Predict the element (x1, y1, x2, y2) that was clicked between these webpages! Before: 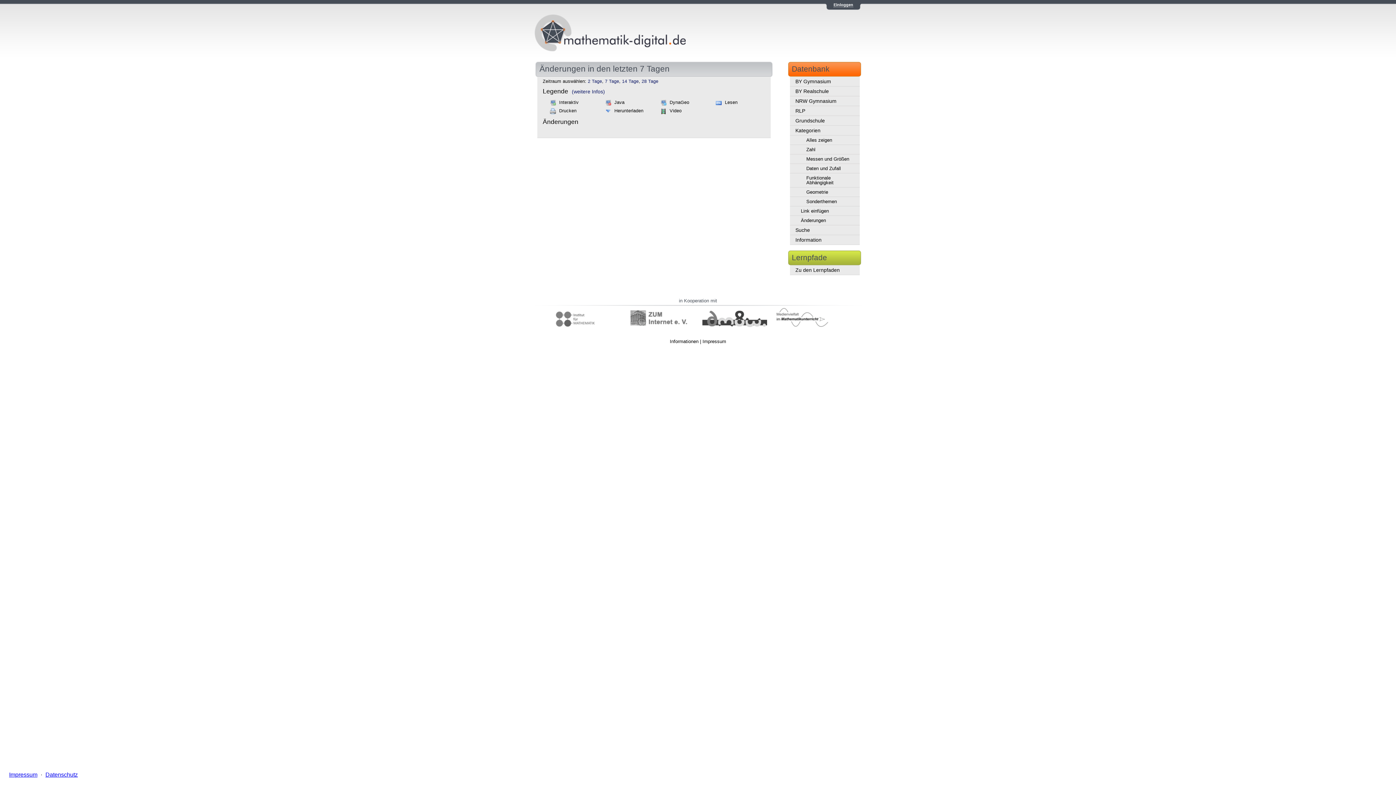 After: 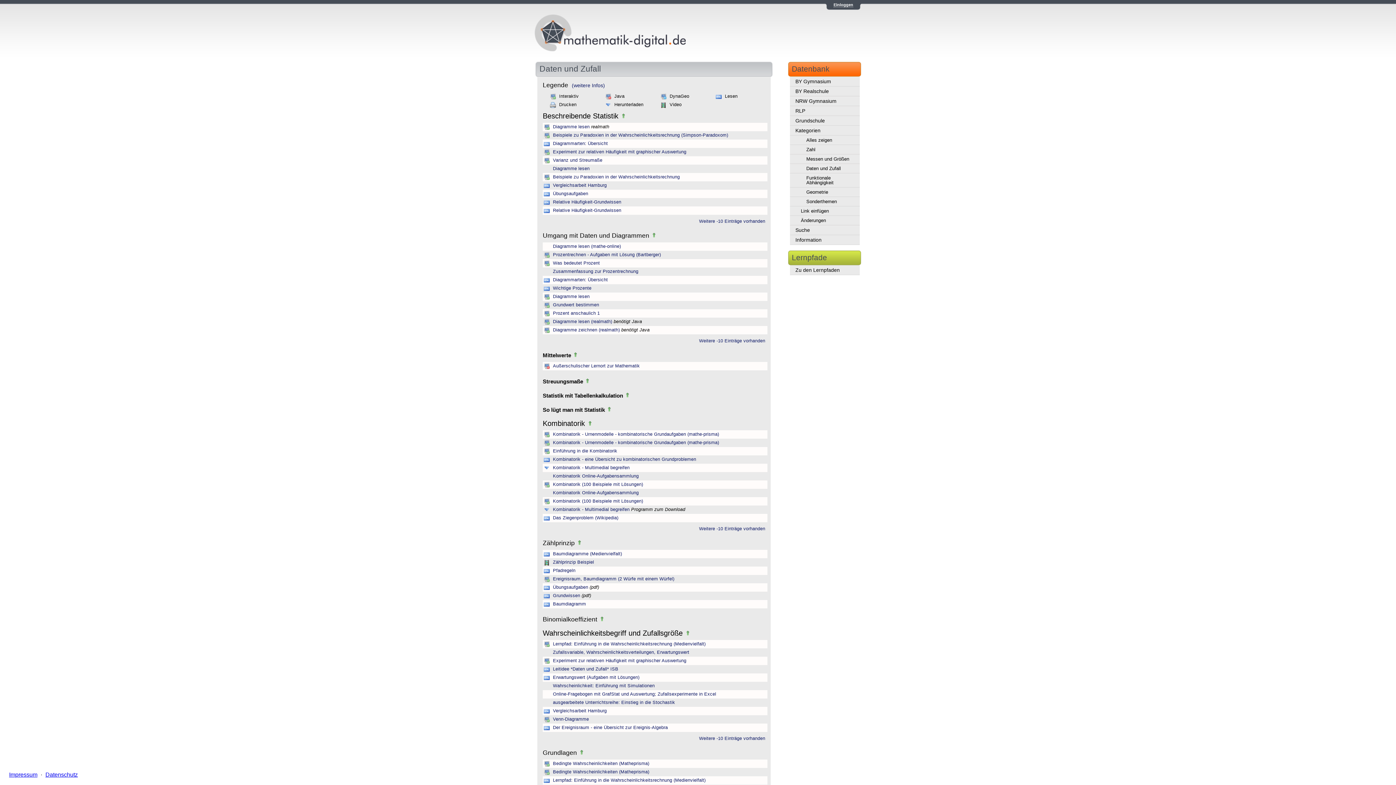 Action: bbox: (790, 164, 860, 173) label: Daten und Zufall